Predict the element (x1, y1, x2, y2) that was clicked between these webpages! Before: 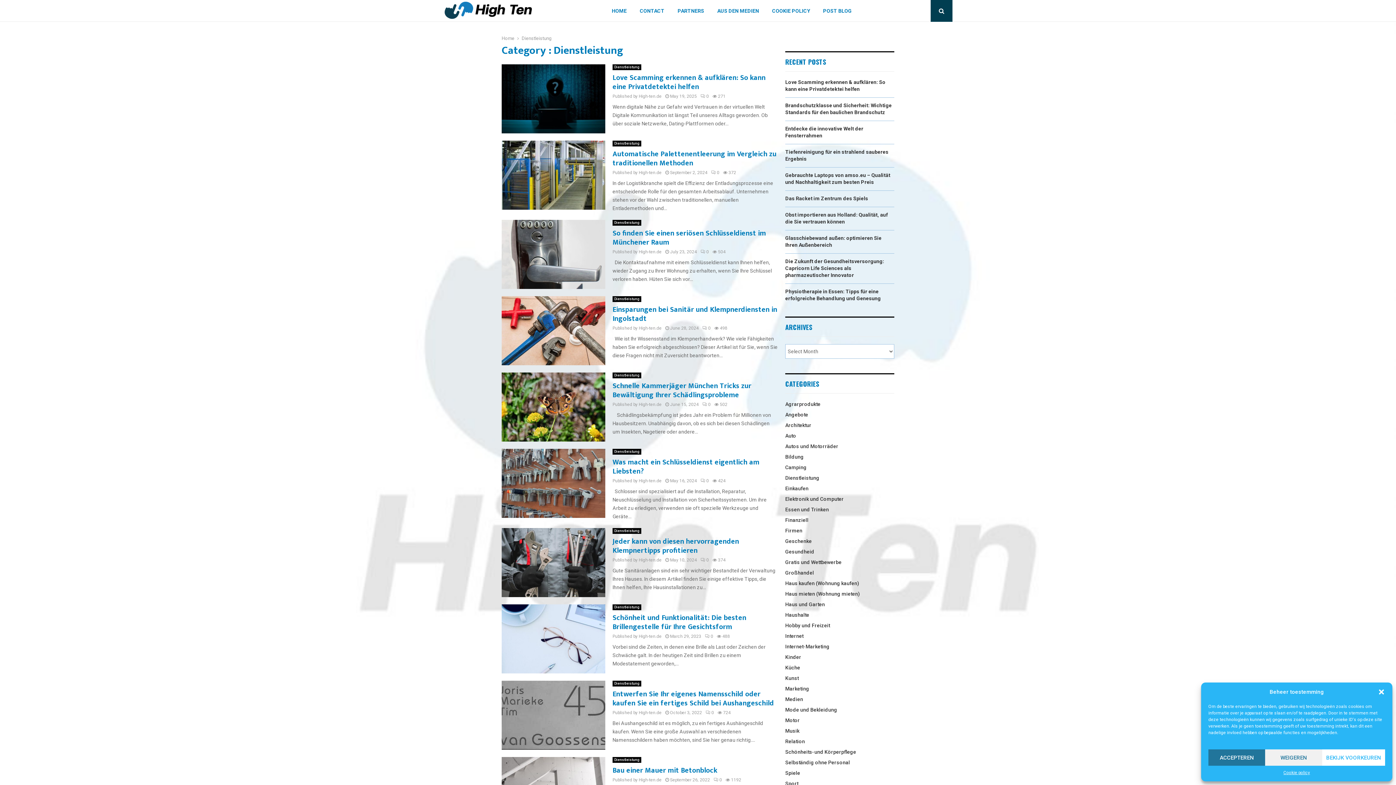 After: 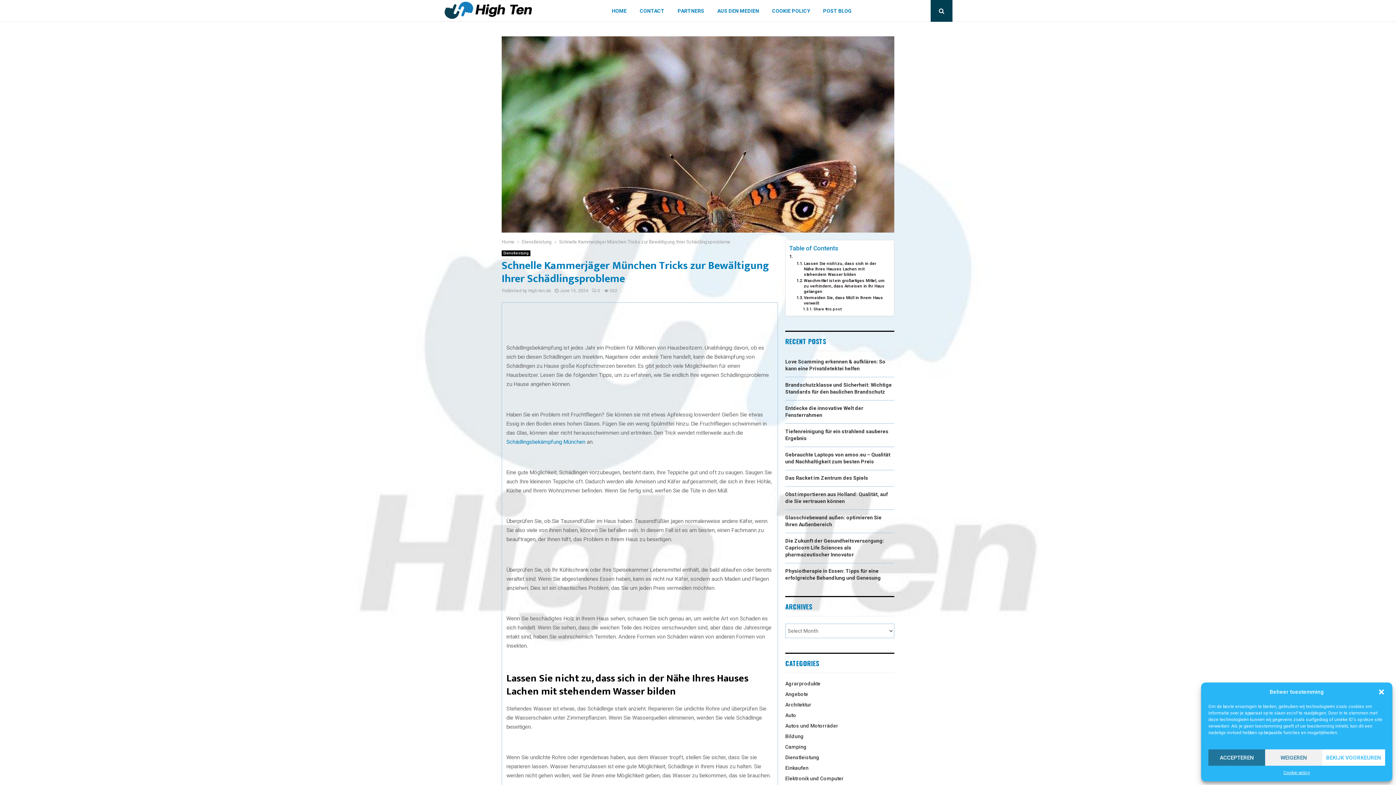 Action: bbox: (702, 402, 710, 407) label: 0